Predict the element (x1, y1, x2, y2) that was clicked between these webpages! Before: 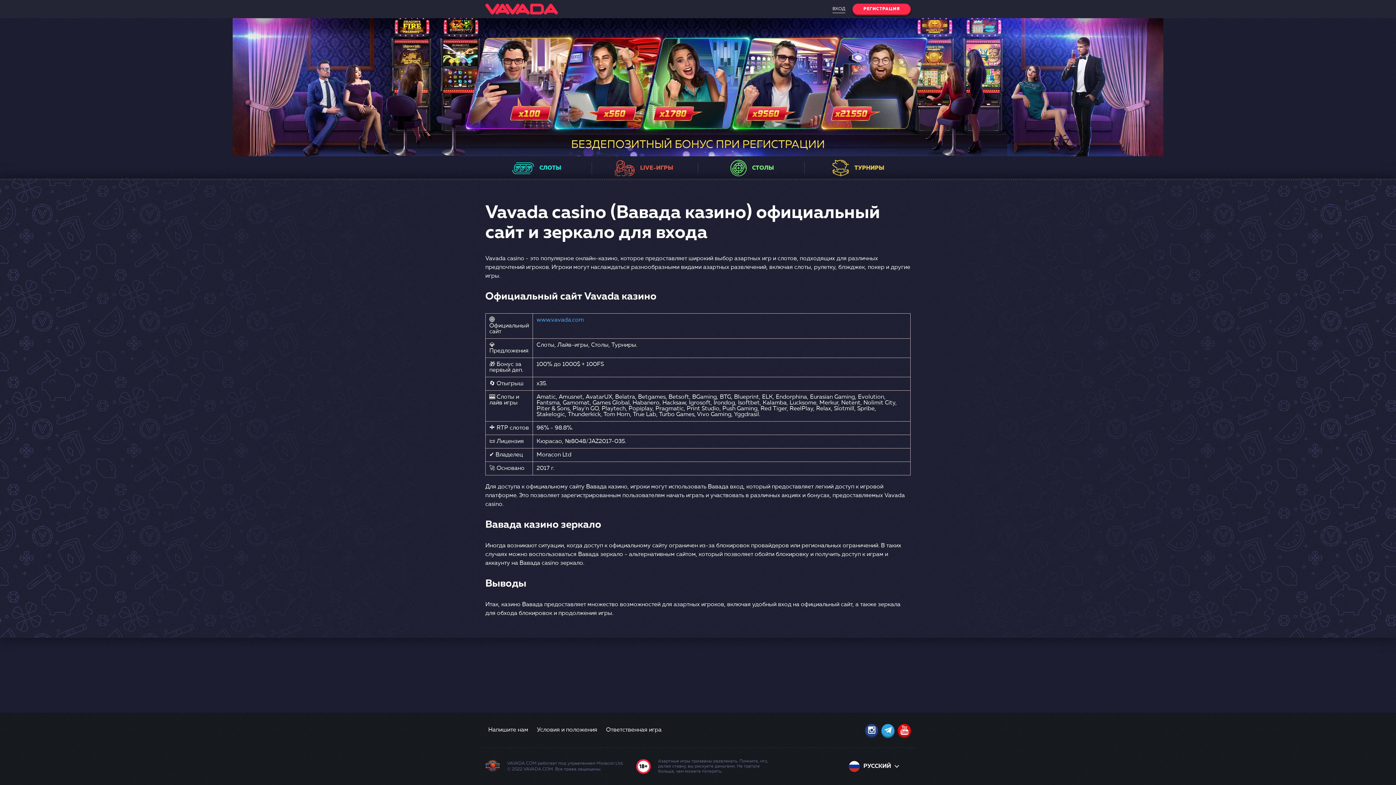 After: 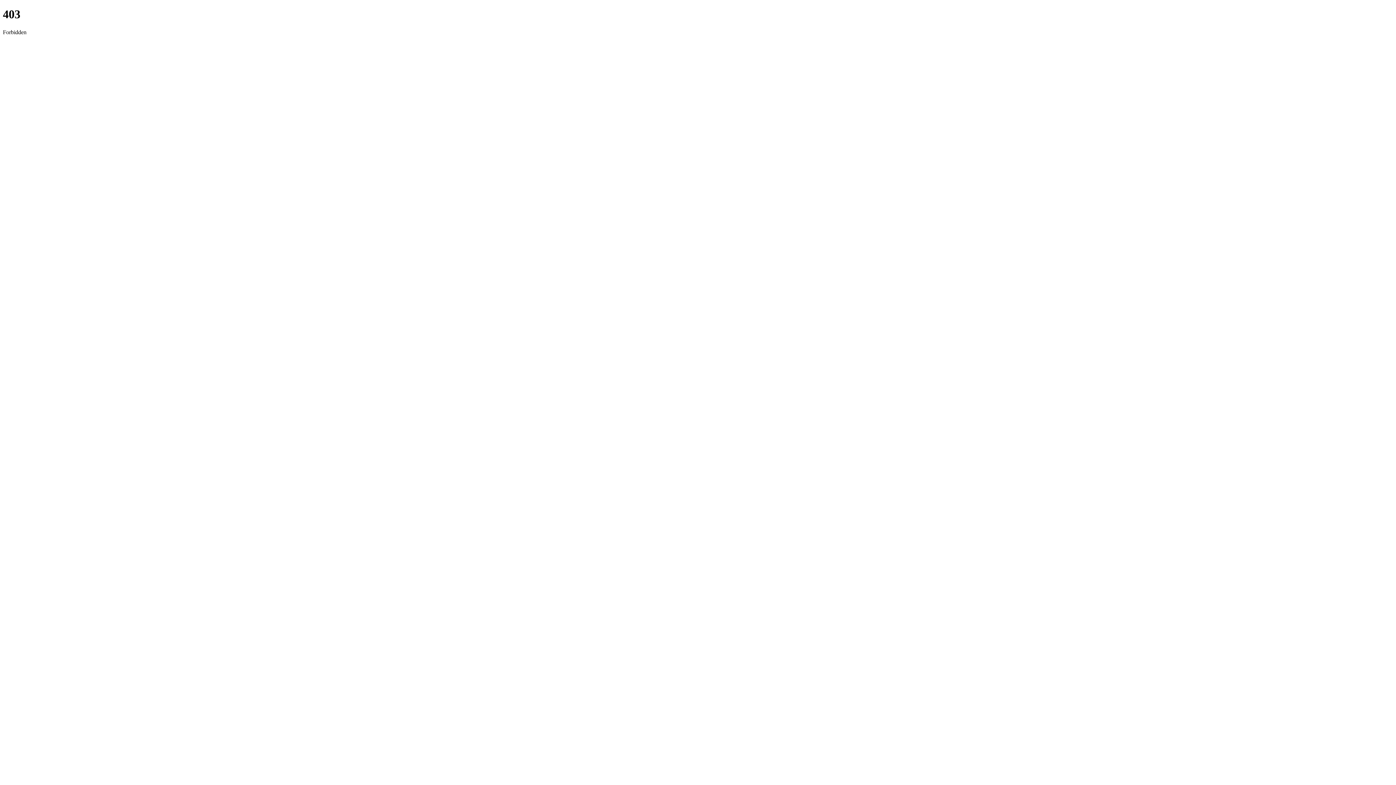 Action: label: LIVE-ИГРЫ bbox: (591, 158, 698, 178)